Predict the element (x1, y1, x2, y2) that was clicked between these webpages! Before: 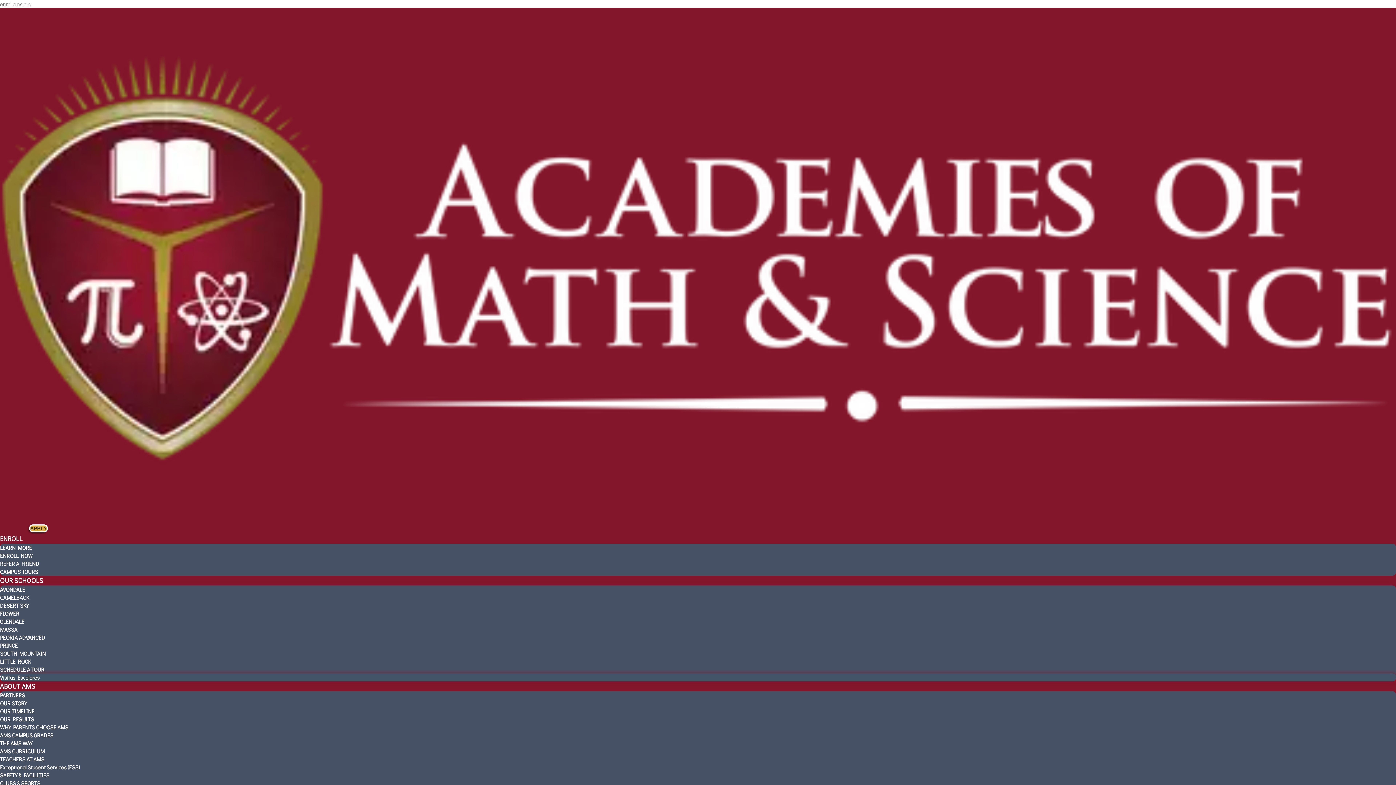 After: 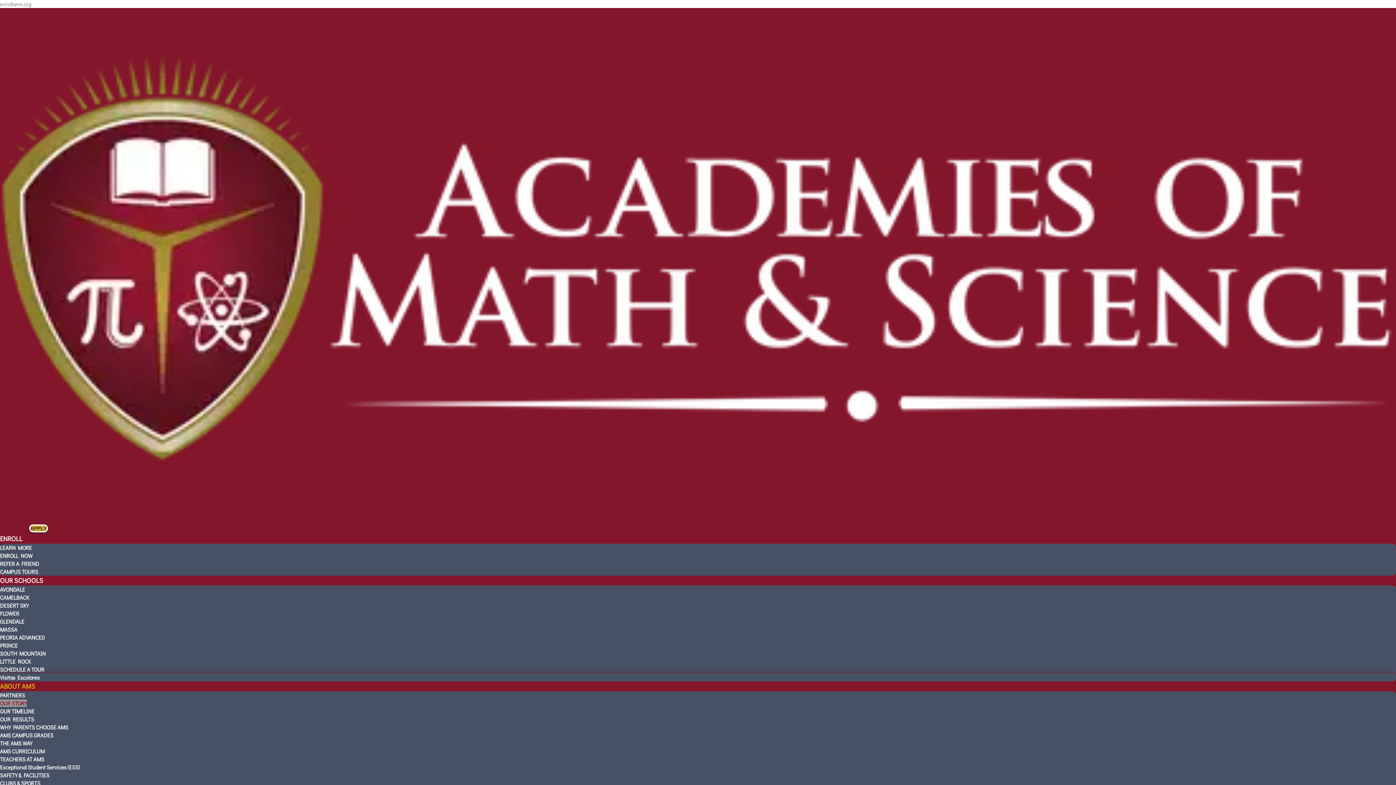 Action: label: ABOUT AMS bbox: (0, 674, 35, 698)